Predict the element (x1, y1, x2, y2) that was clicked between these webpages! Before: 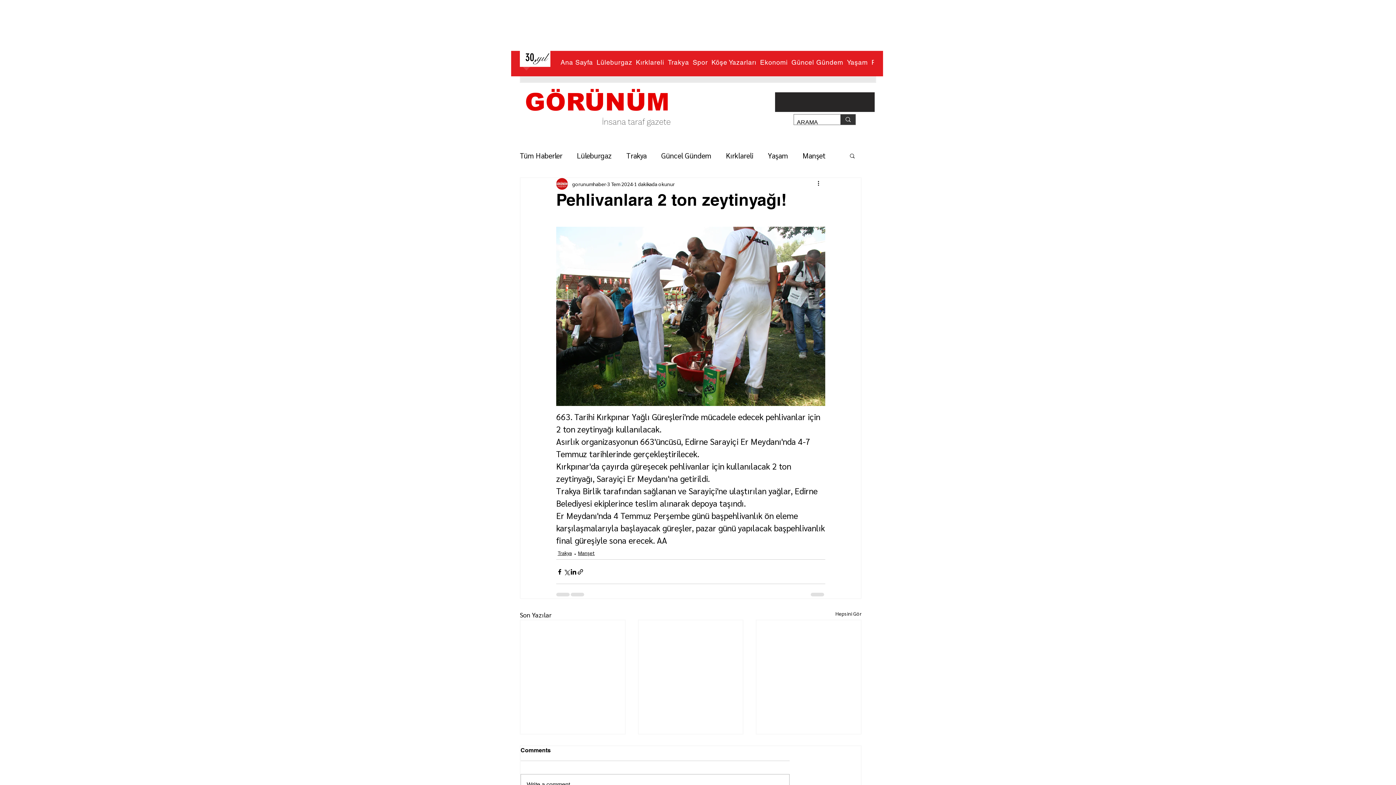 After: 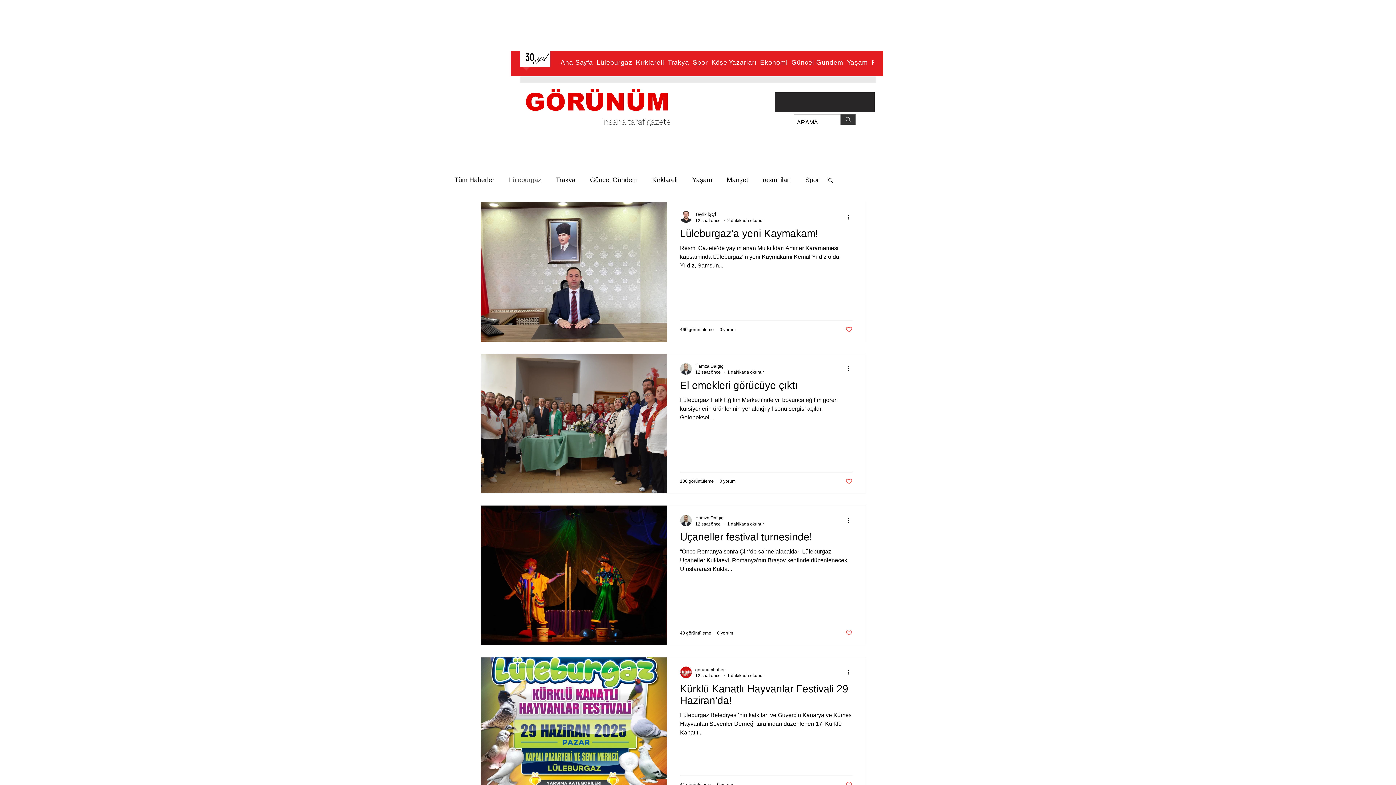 Action: bbox: (577, 151, 612, 160) label: Lüleburgaz